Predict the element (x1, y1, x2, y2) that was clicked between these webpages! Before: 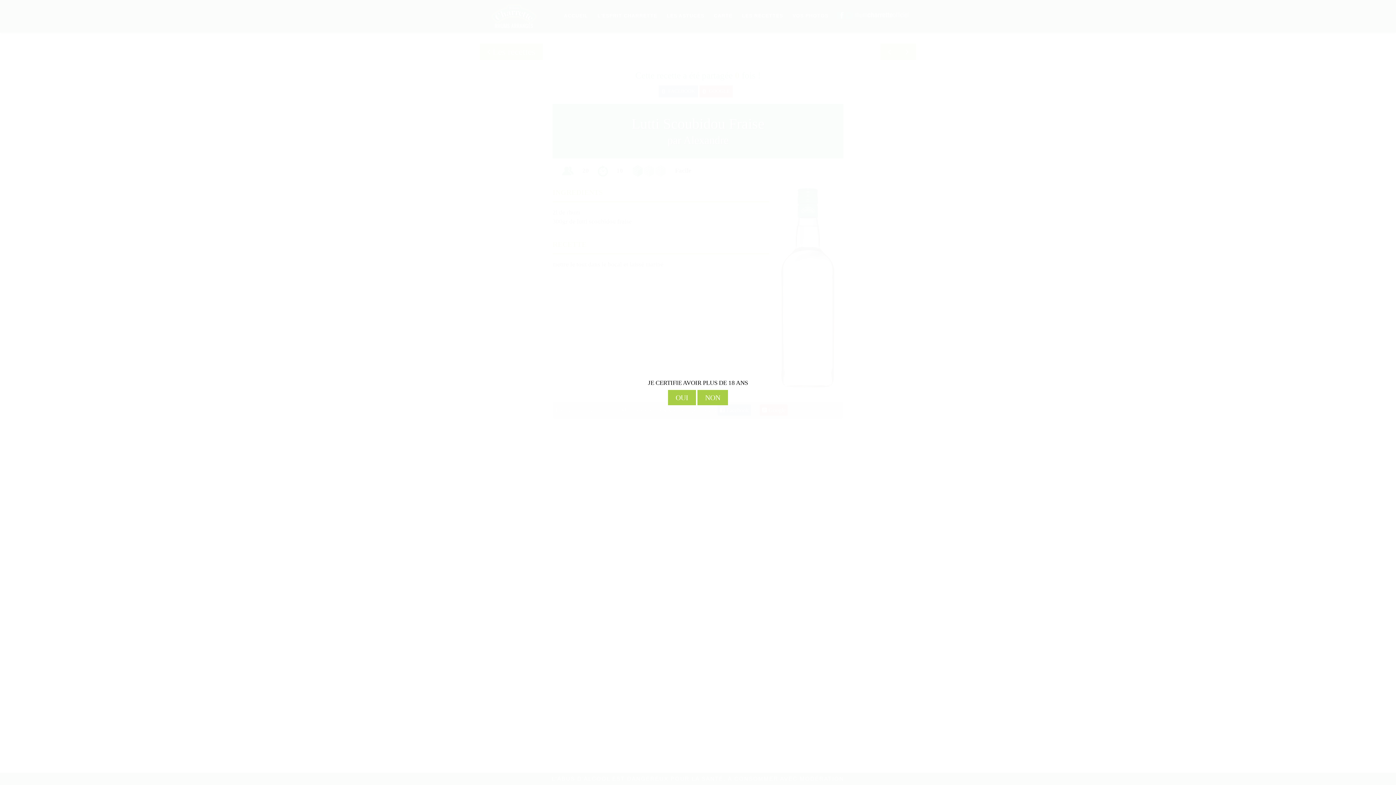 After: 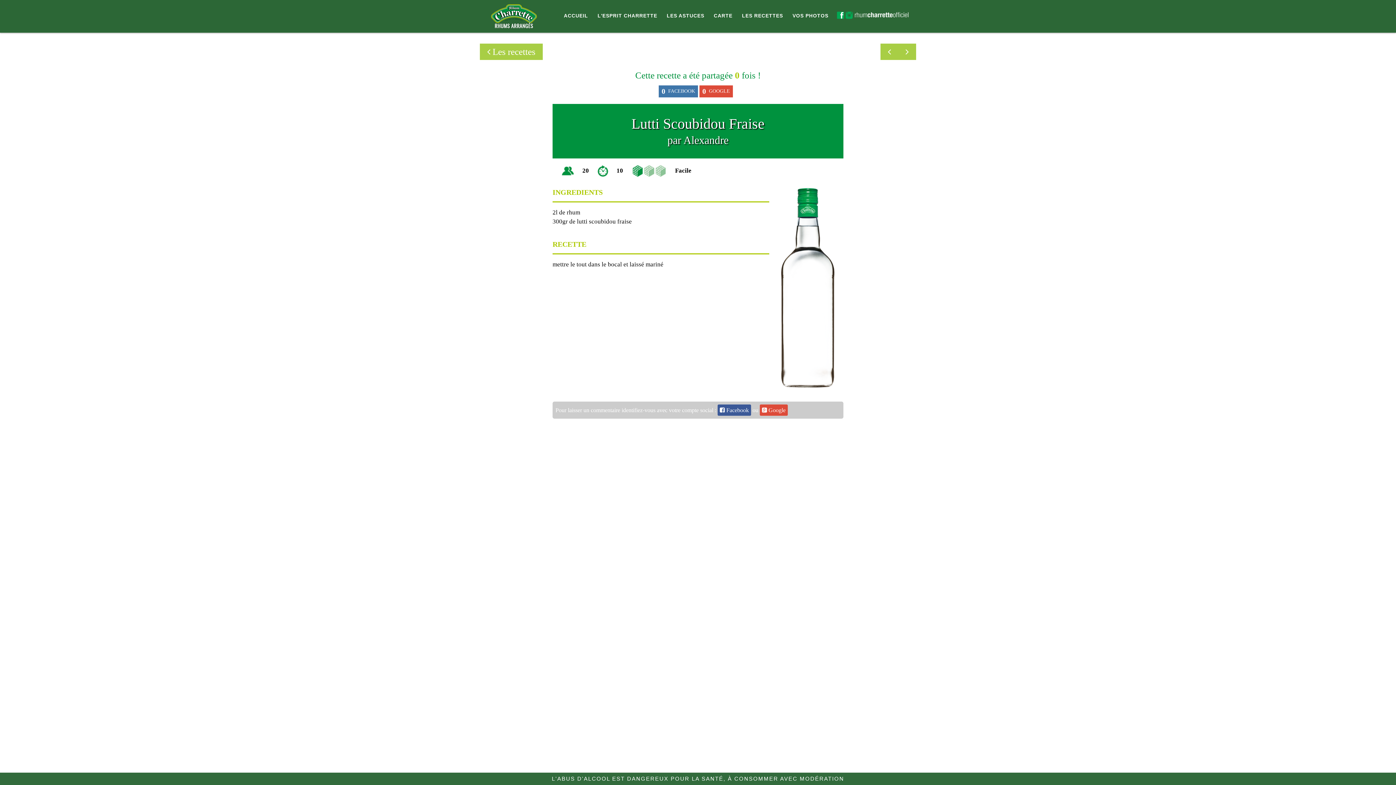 Action: bbox: (668, 390, 696, 405) label: OUI